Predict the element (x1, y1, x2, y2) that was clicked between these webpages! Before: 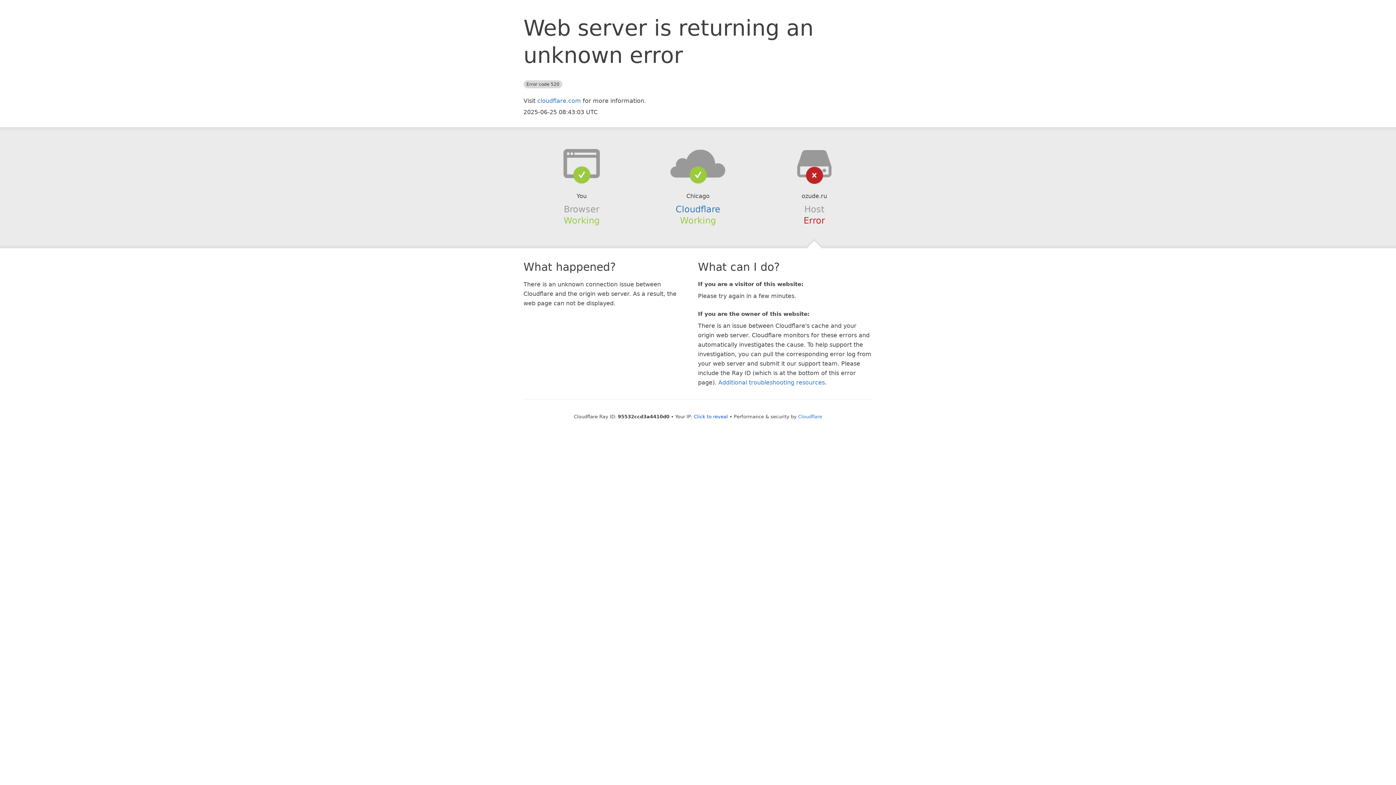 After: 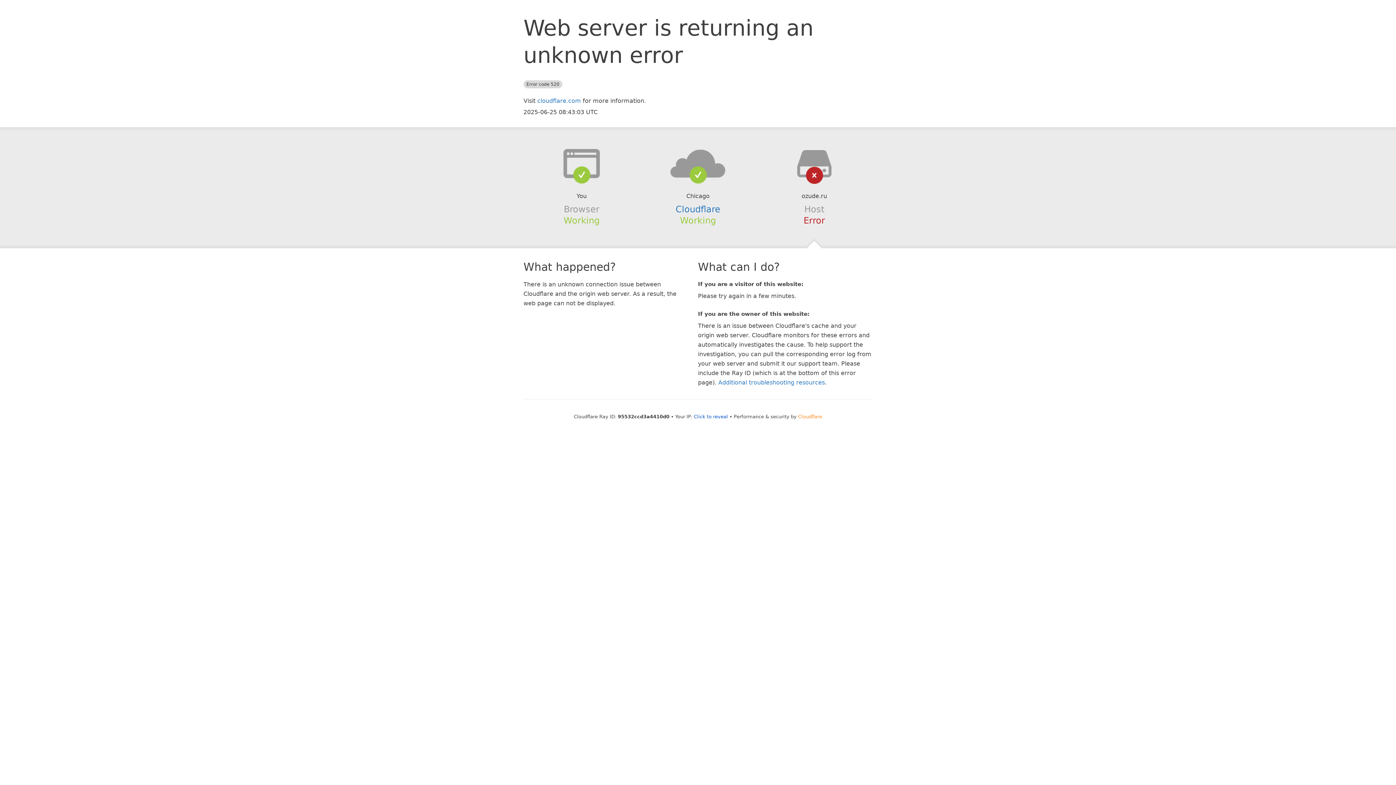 Action: bbox: (798, 414, 822, 419) label: Cloudflare